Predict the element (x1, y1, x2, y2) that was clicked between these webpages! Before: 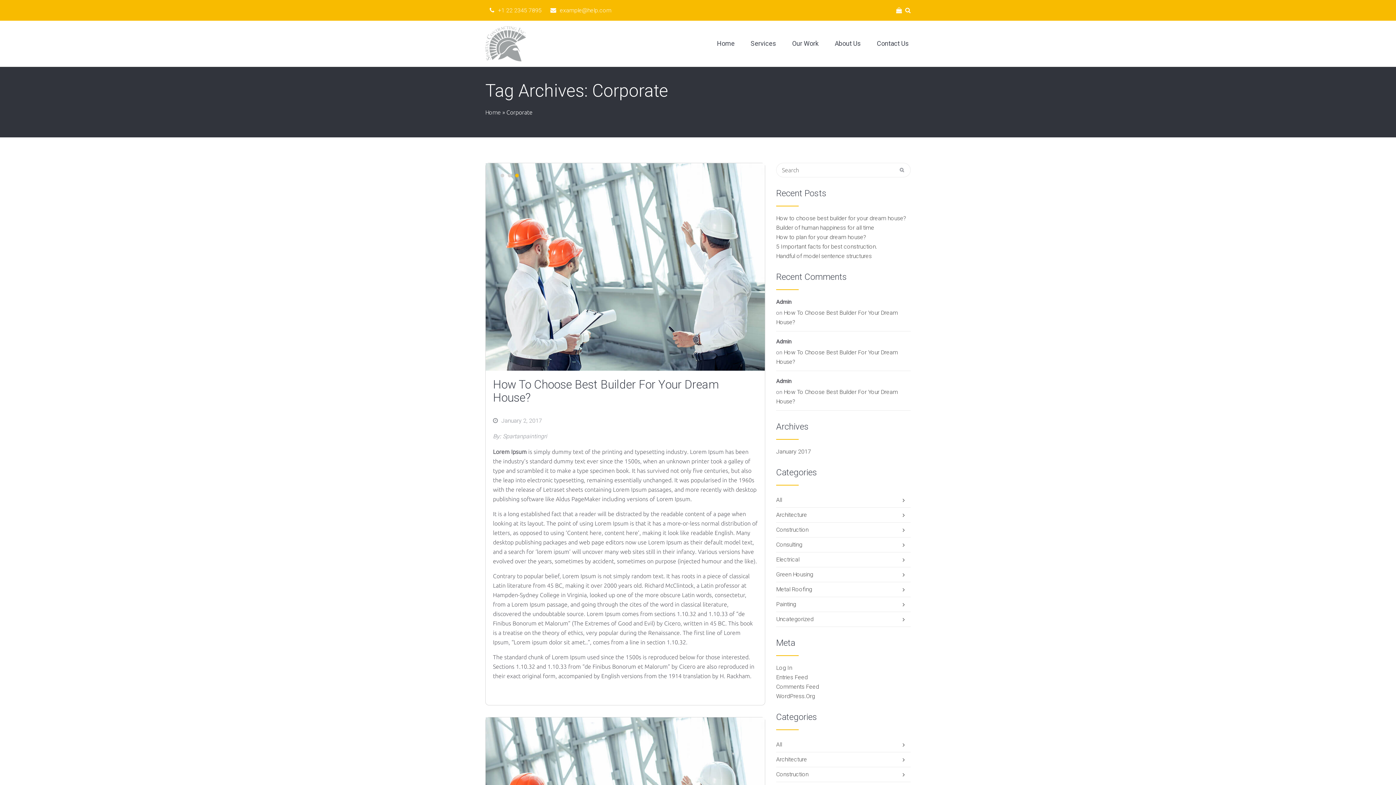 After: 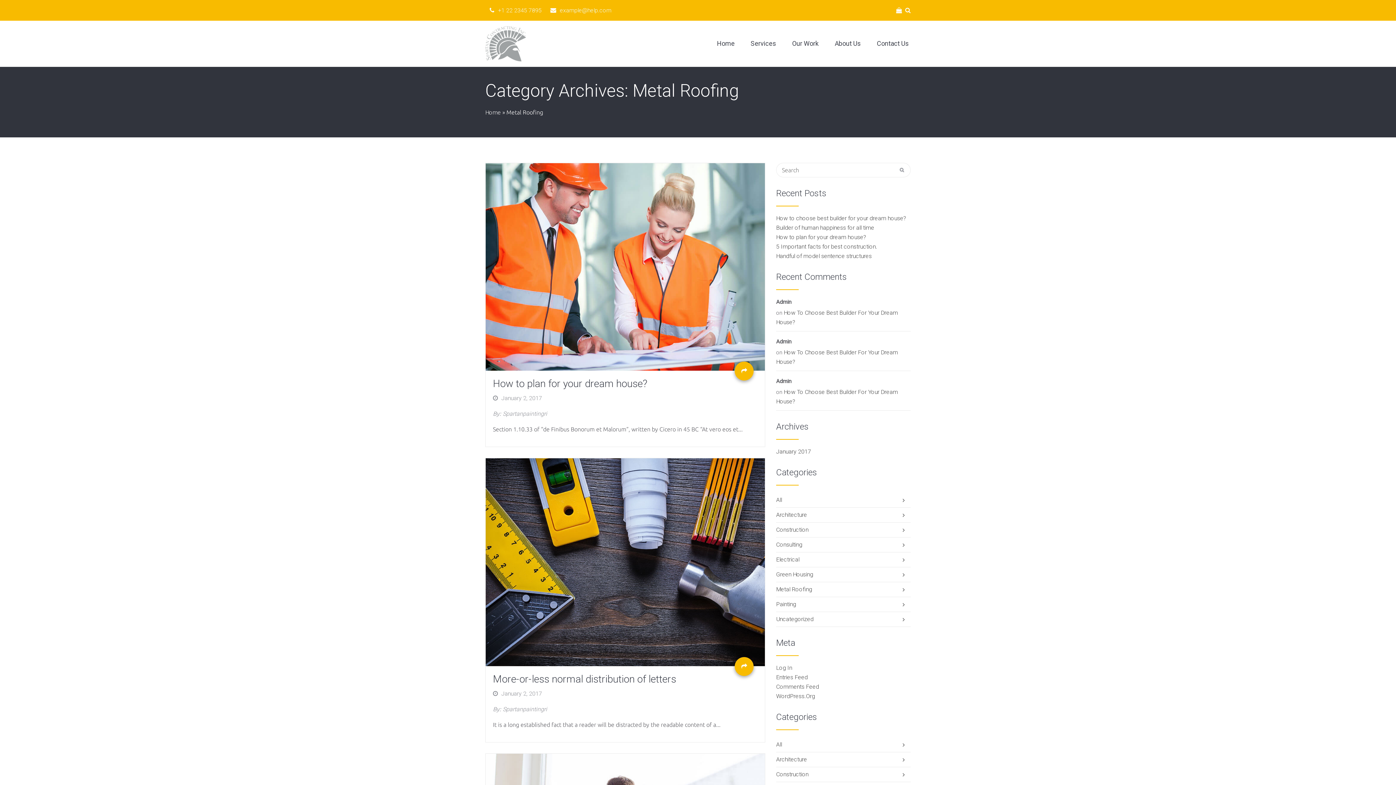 Action: label: Metal Roofing bbox: (776, 582, 910, 597)